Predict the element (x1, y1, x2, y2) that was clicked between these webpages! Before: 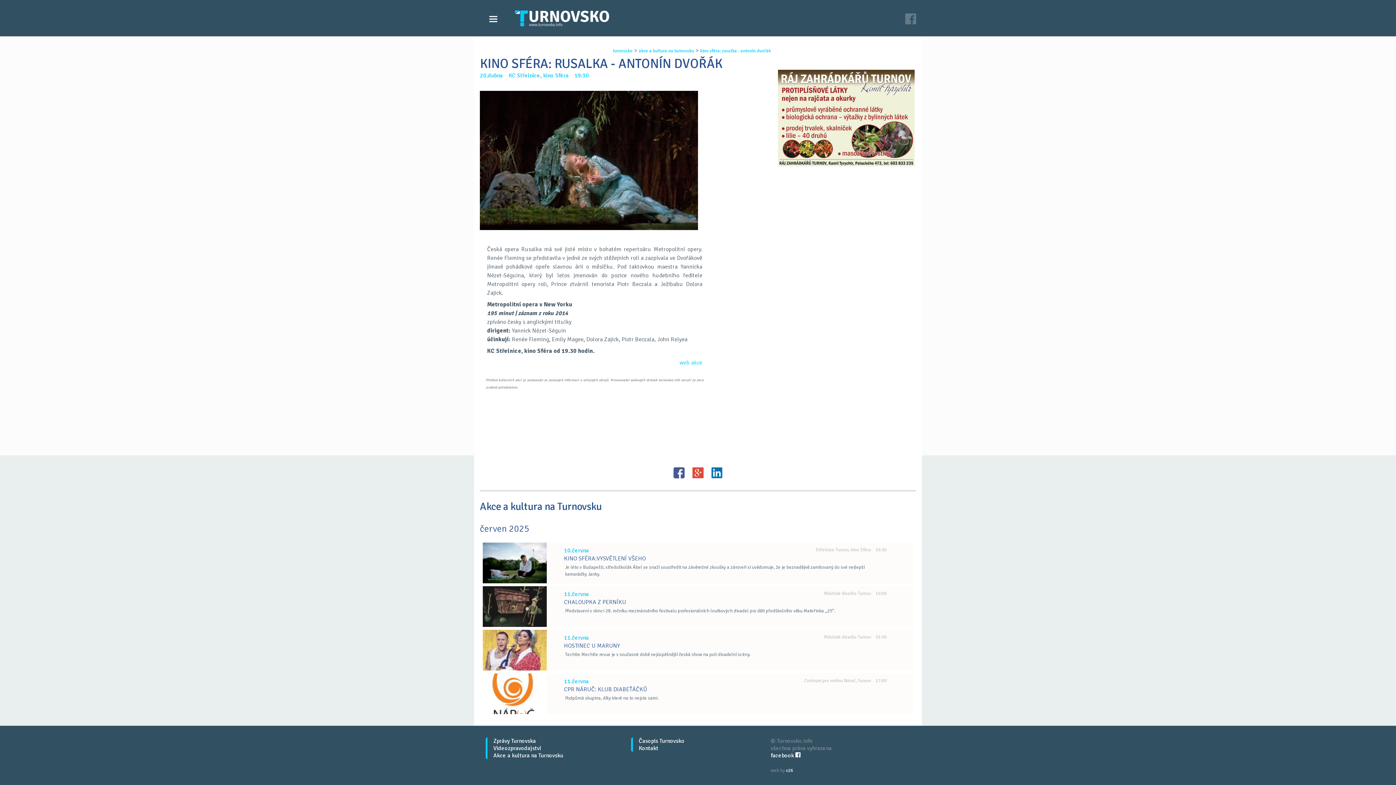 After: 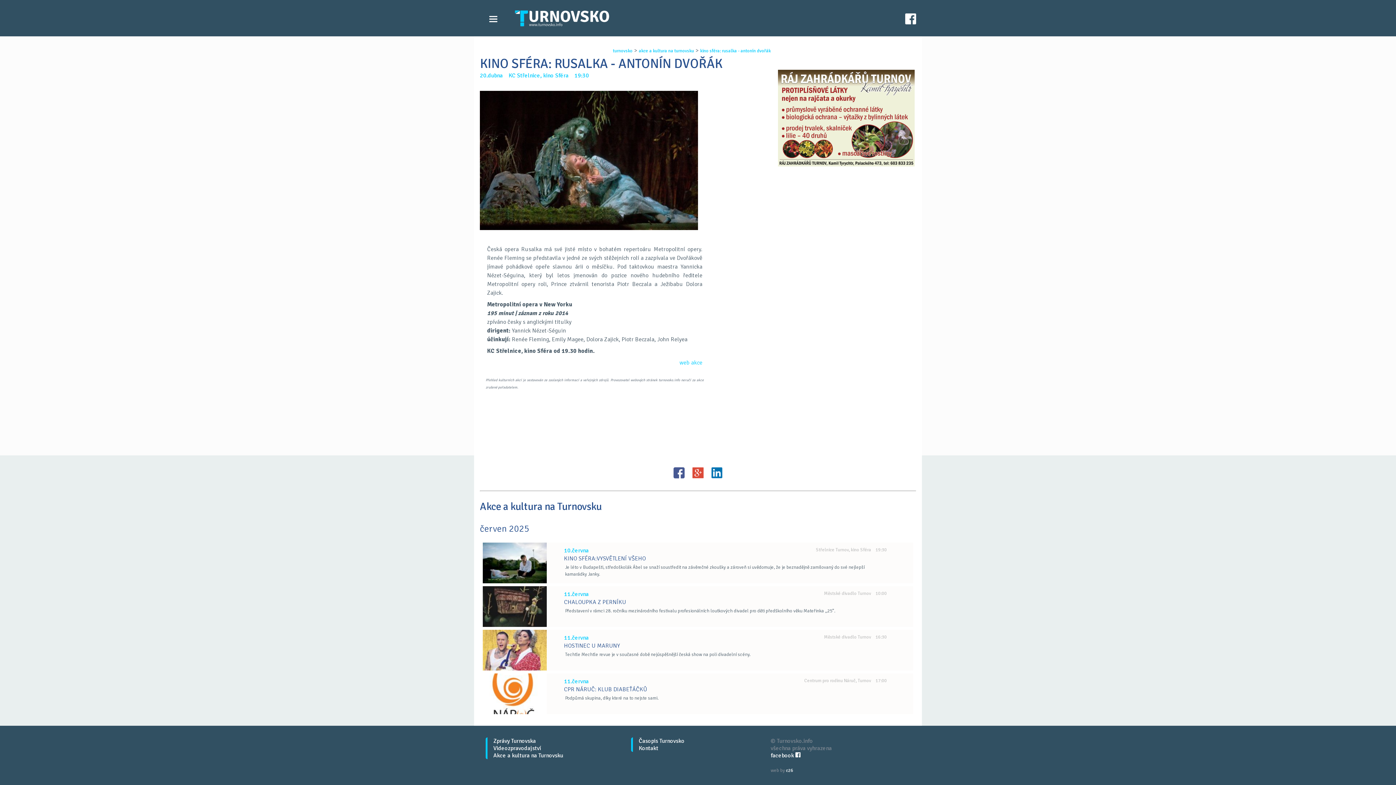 Action: bbox: (905, 13, 916, 26)